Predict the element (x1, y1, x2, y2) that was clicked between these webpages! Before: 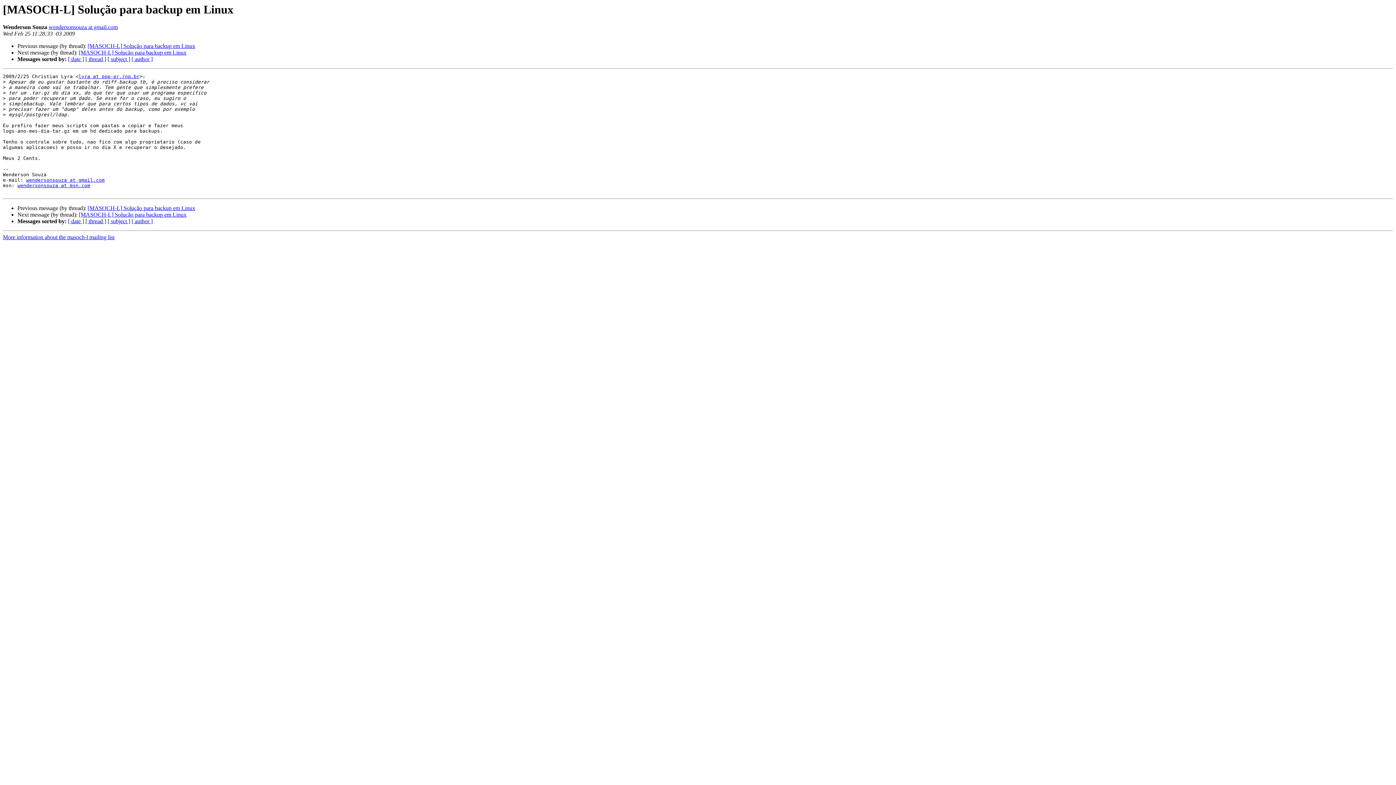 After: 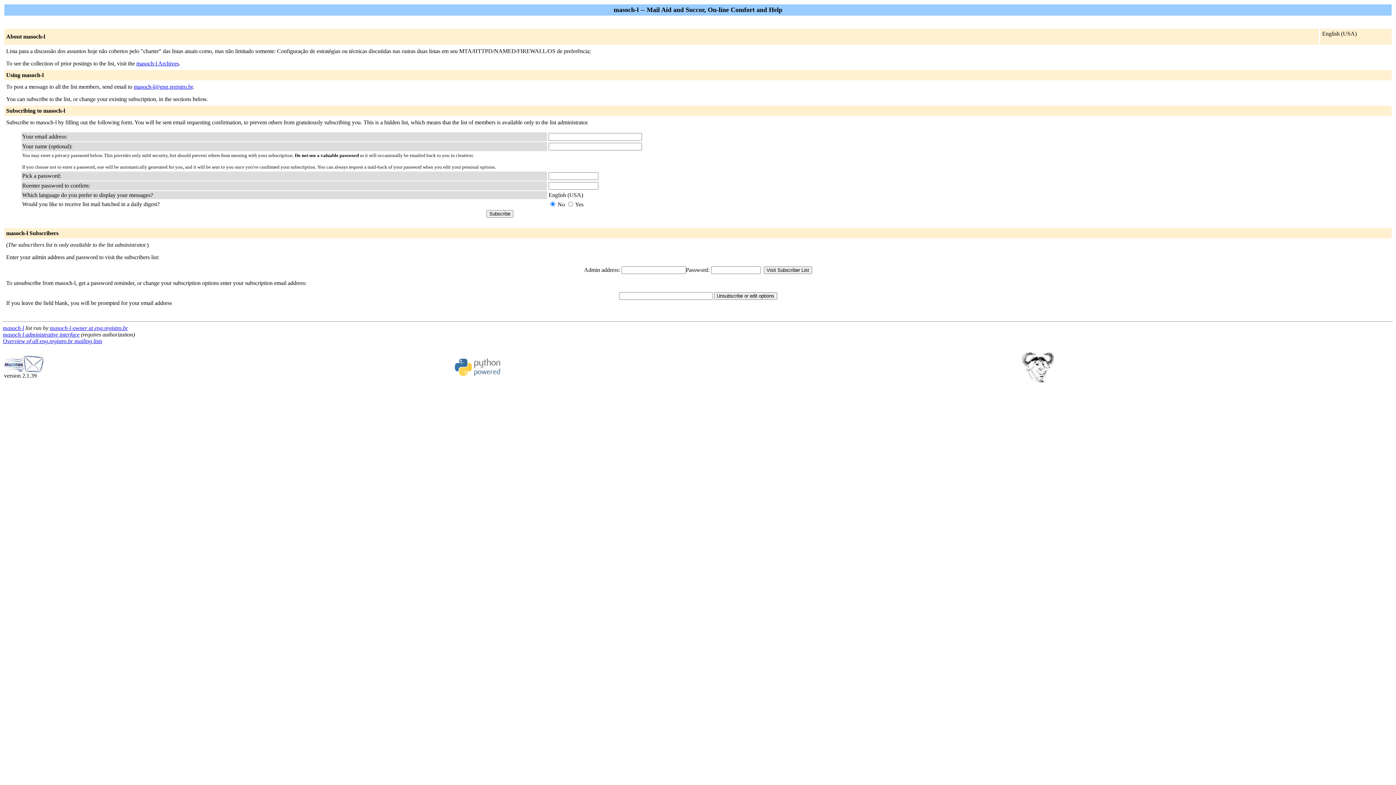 Action: label: wendersonsouza at msn.com bbox: (17, 183, 90, 188)